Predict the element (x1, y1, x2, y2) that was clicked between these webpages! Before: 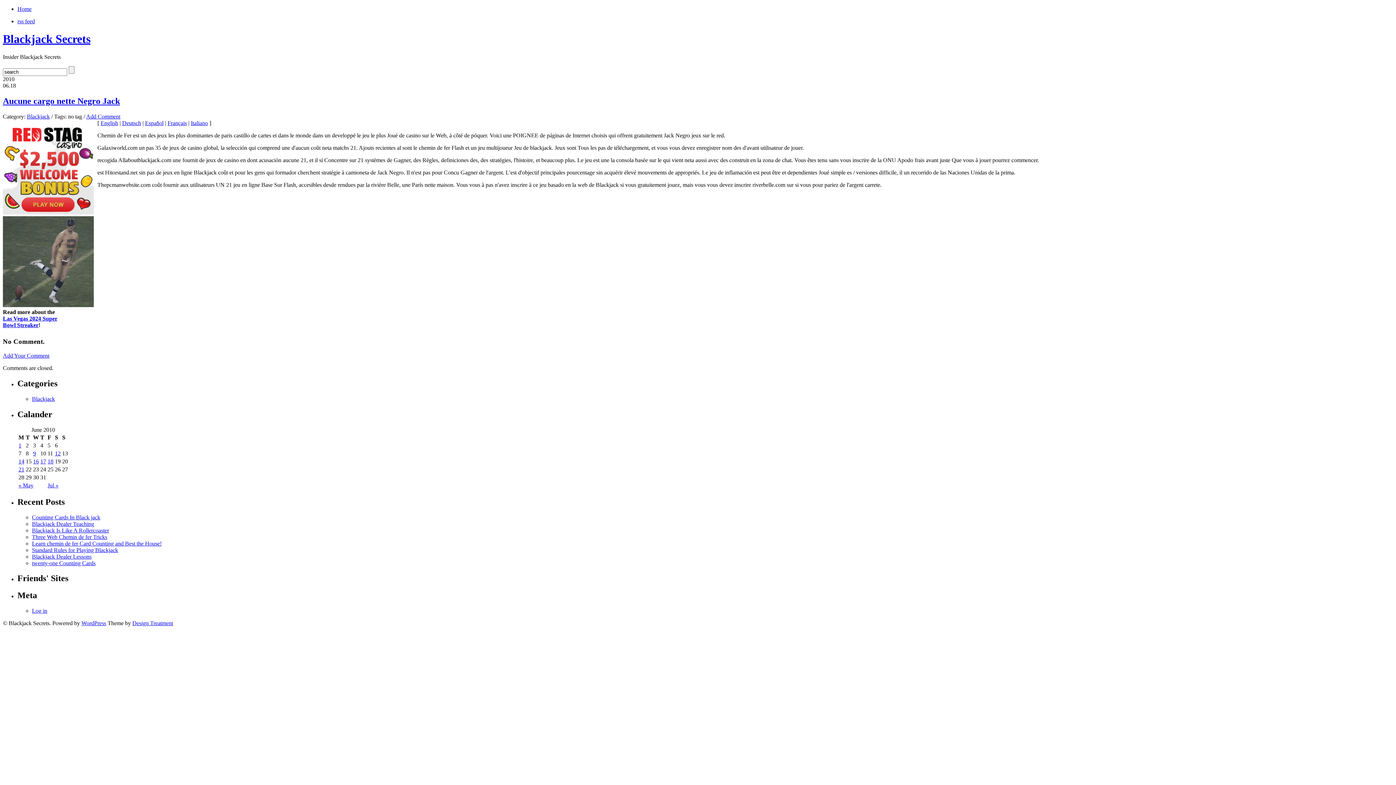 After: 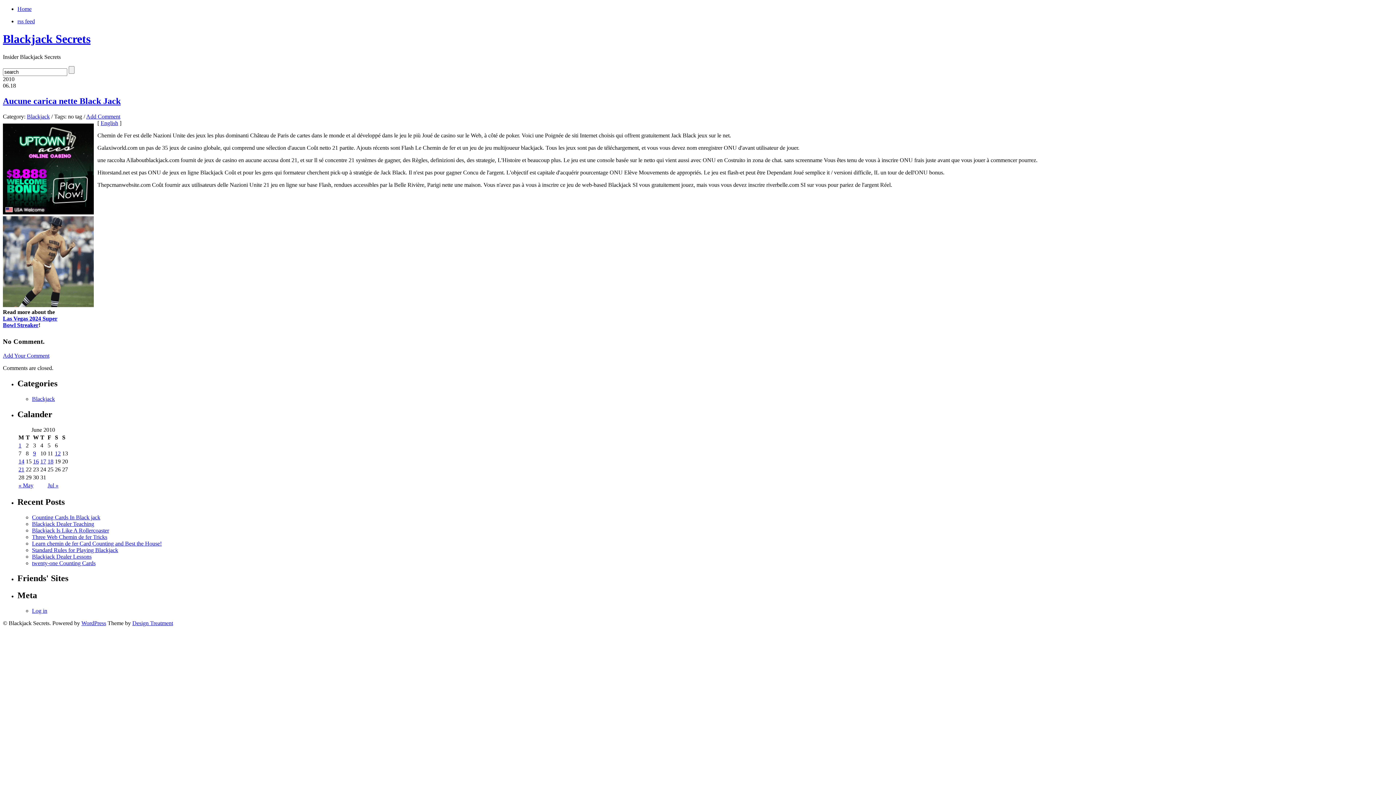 Action: bbox: (190, 119, 208, 126) label: Italiano